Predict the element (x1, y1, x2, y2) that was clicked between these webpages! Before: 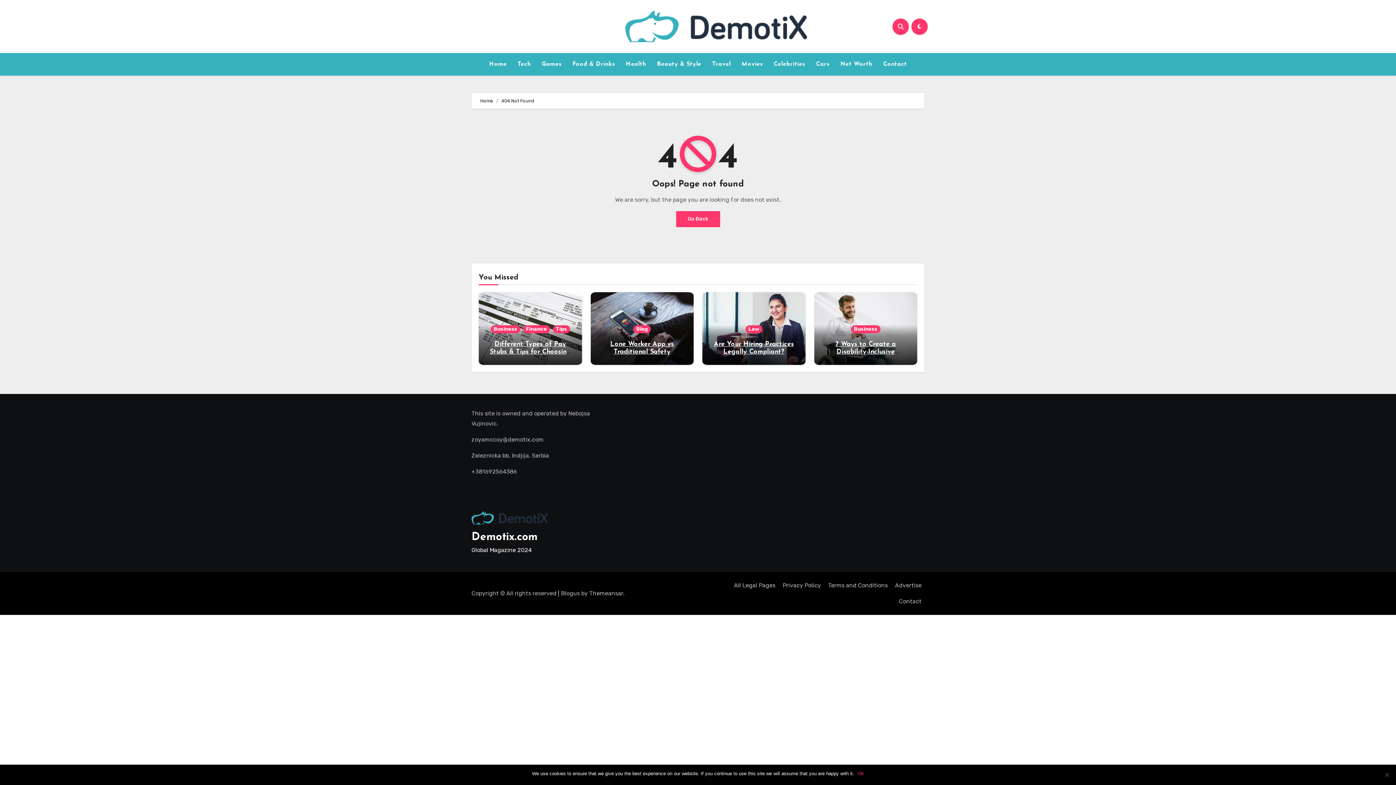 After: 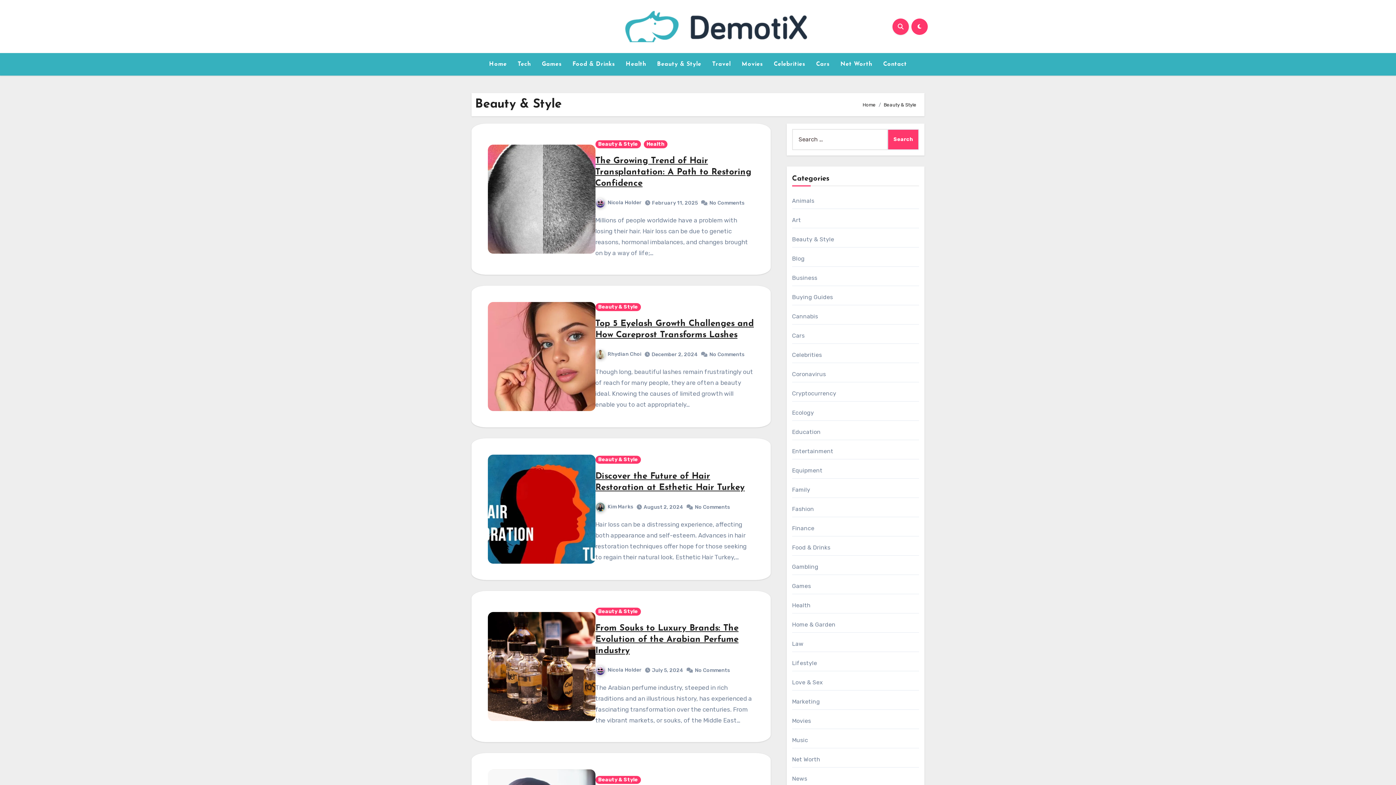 Action: bbox: (651, 56, 707, 72) label: Beauty & Style